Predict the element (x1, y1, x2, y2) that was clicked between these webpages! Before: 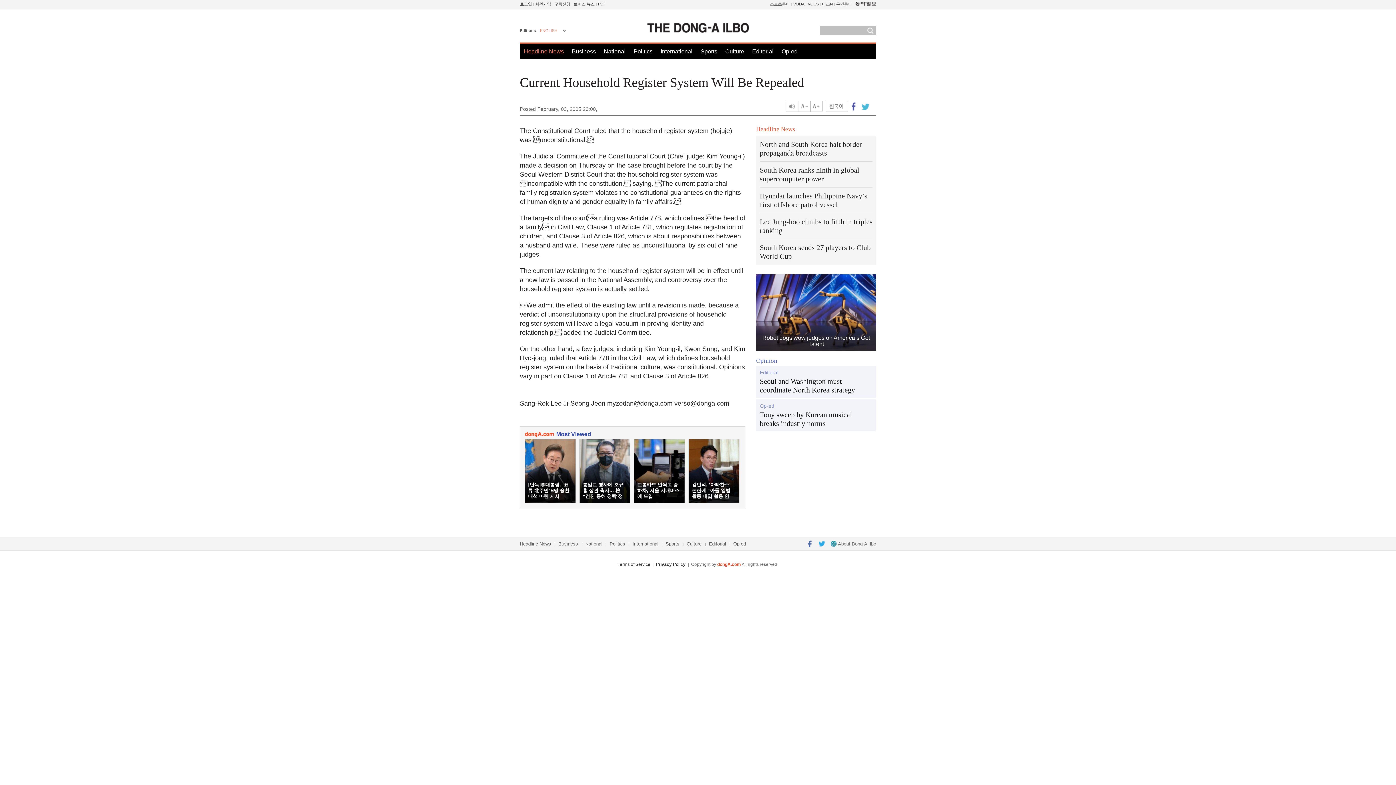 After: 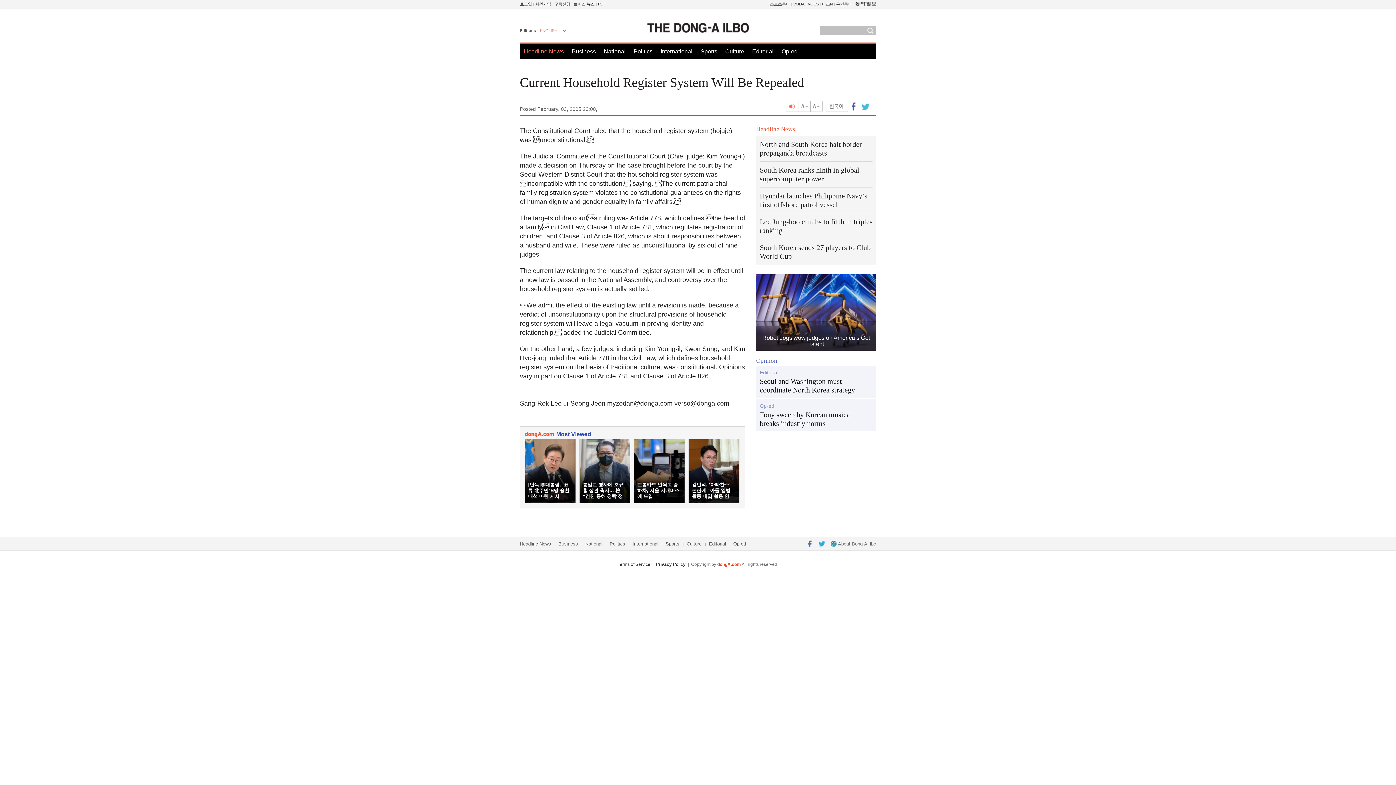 Action: label: listen bbox: (785, 100, 798, 112)